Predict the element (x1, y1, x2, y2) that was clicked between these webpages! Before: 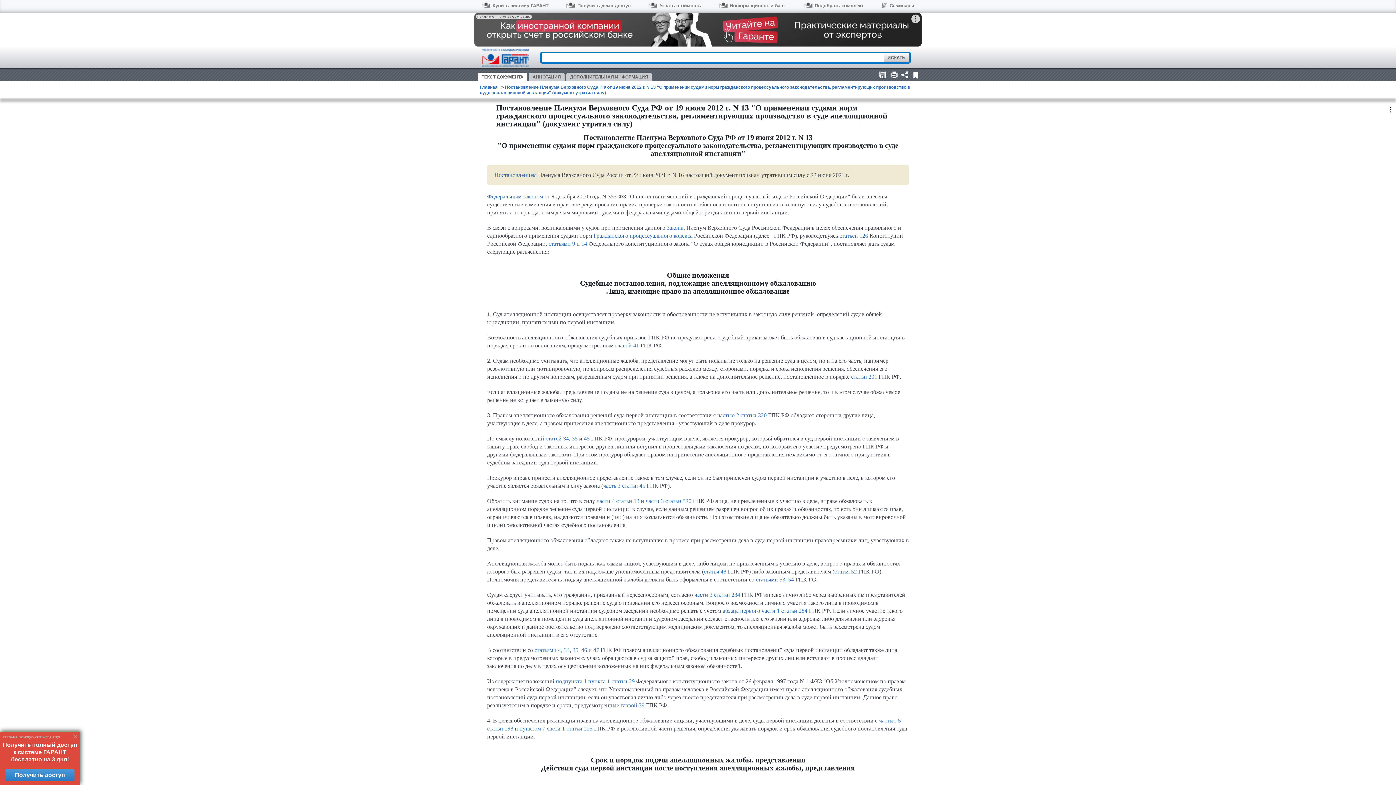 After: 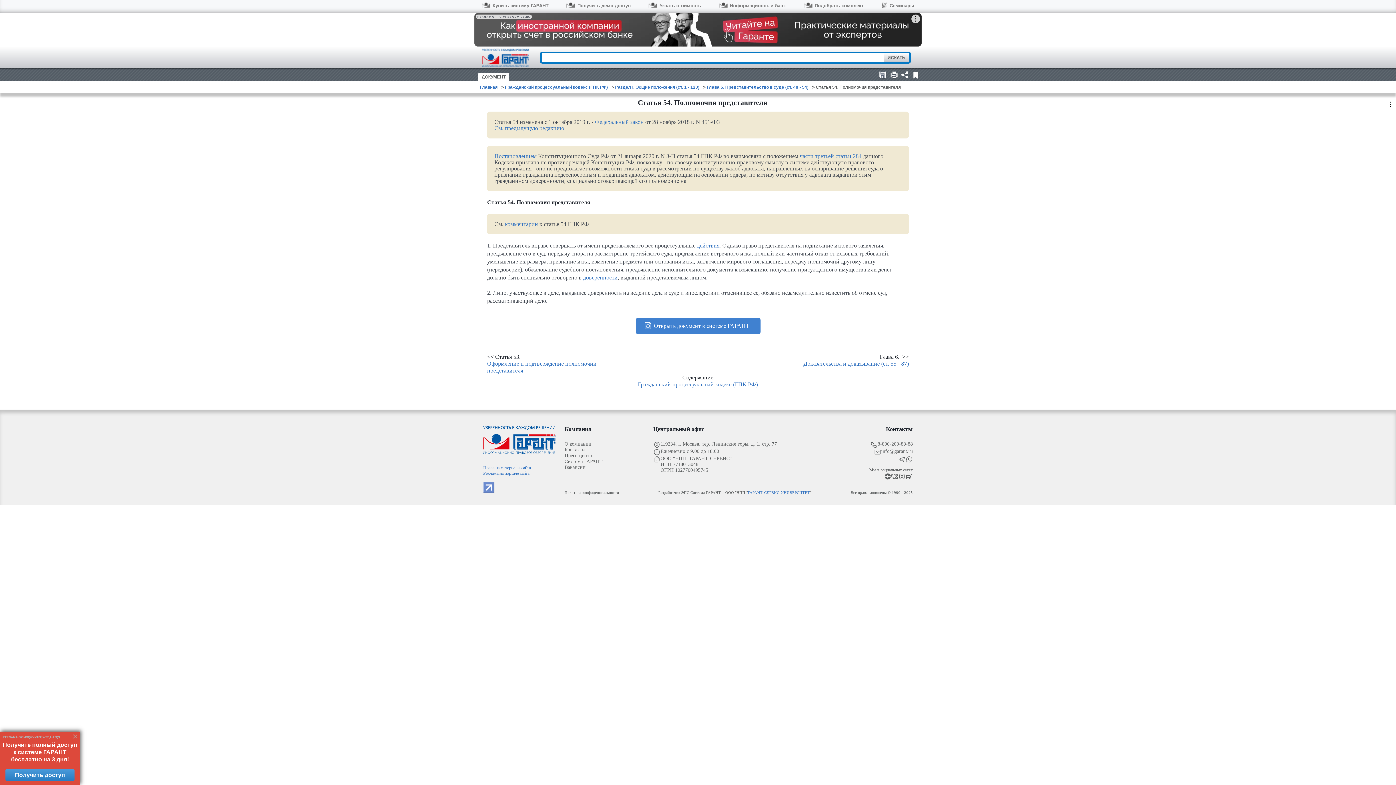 Action: label: 54 bbox: (788, 576, 794, 582)